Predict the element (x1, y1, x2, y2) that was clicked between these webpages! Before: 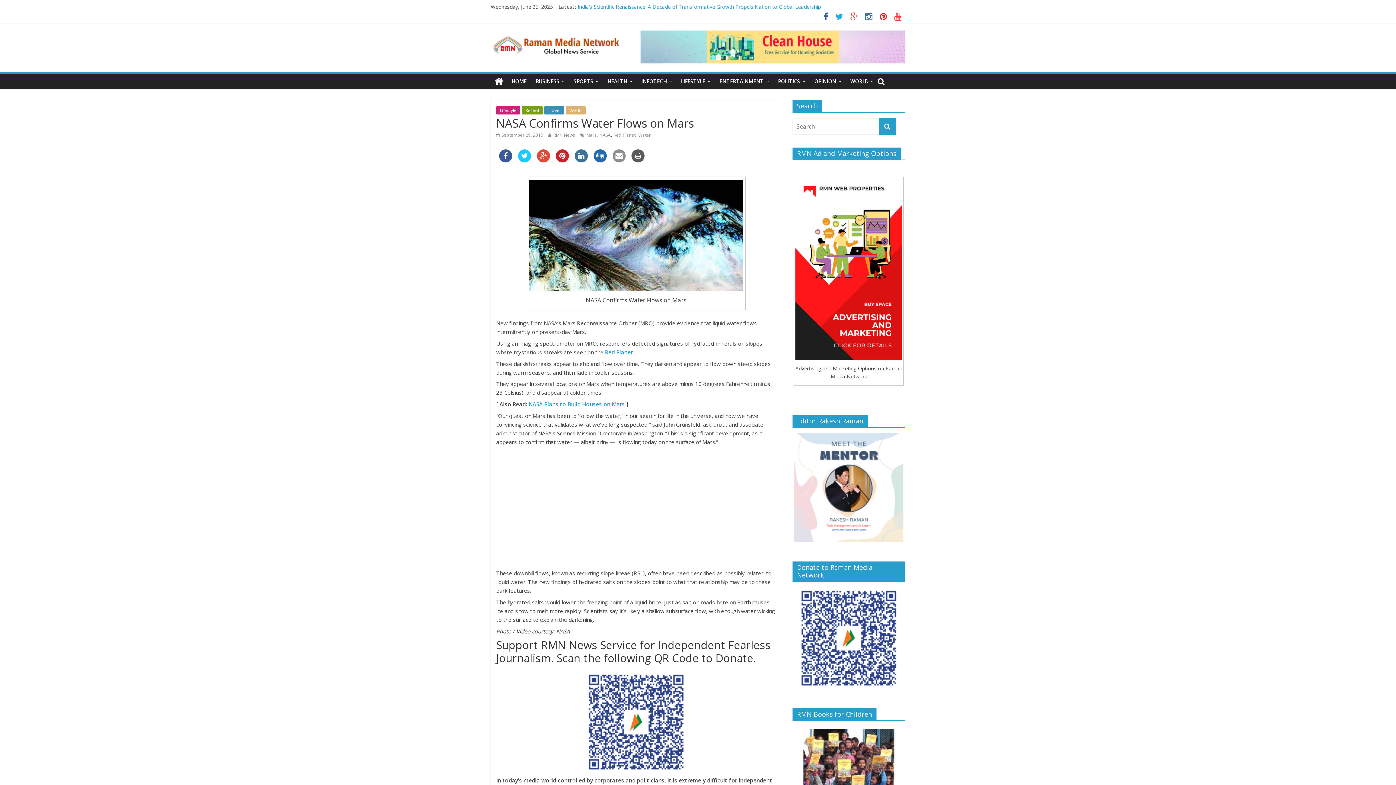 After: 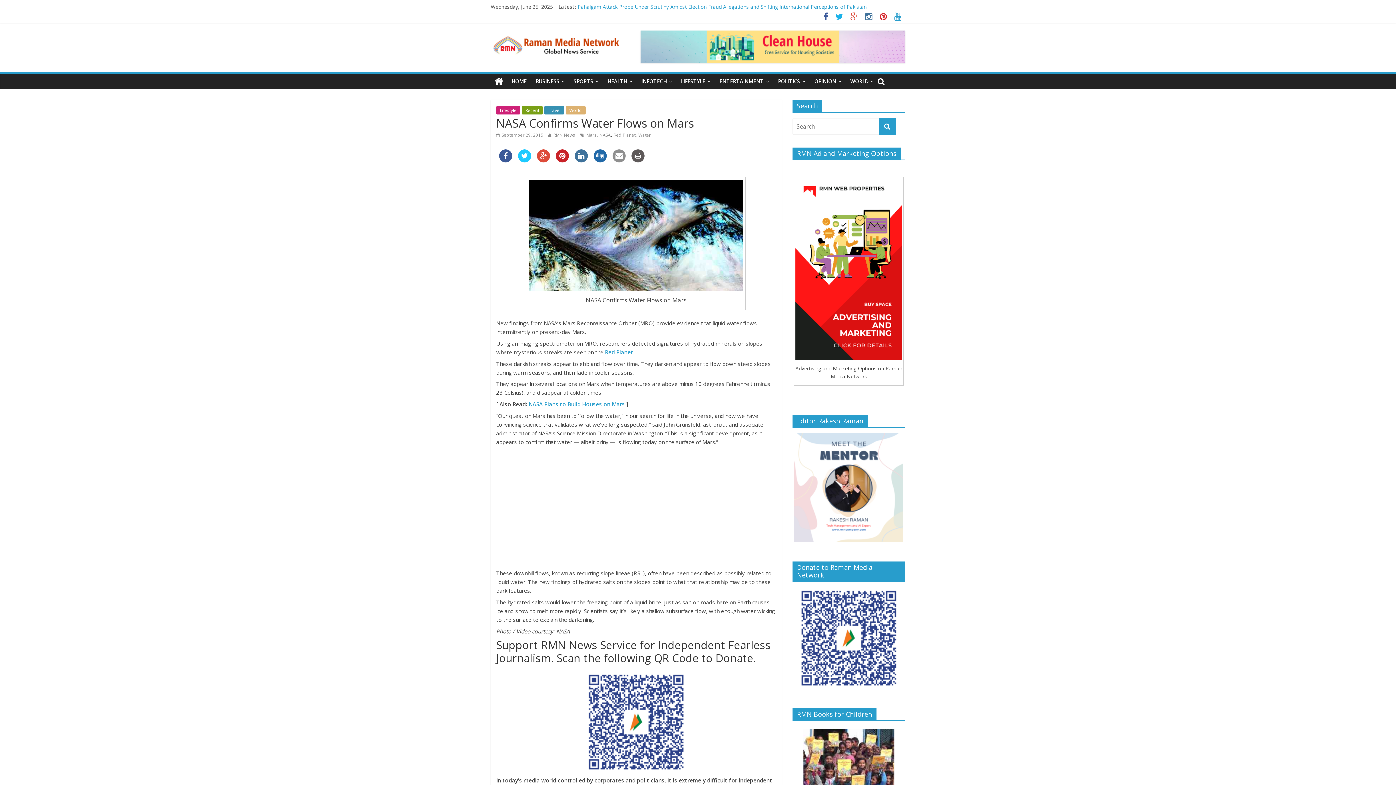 Action: bbox: (890, 14, 905, 21)